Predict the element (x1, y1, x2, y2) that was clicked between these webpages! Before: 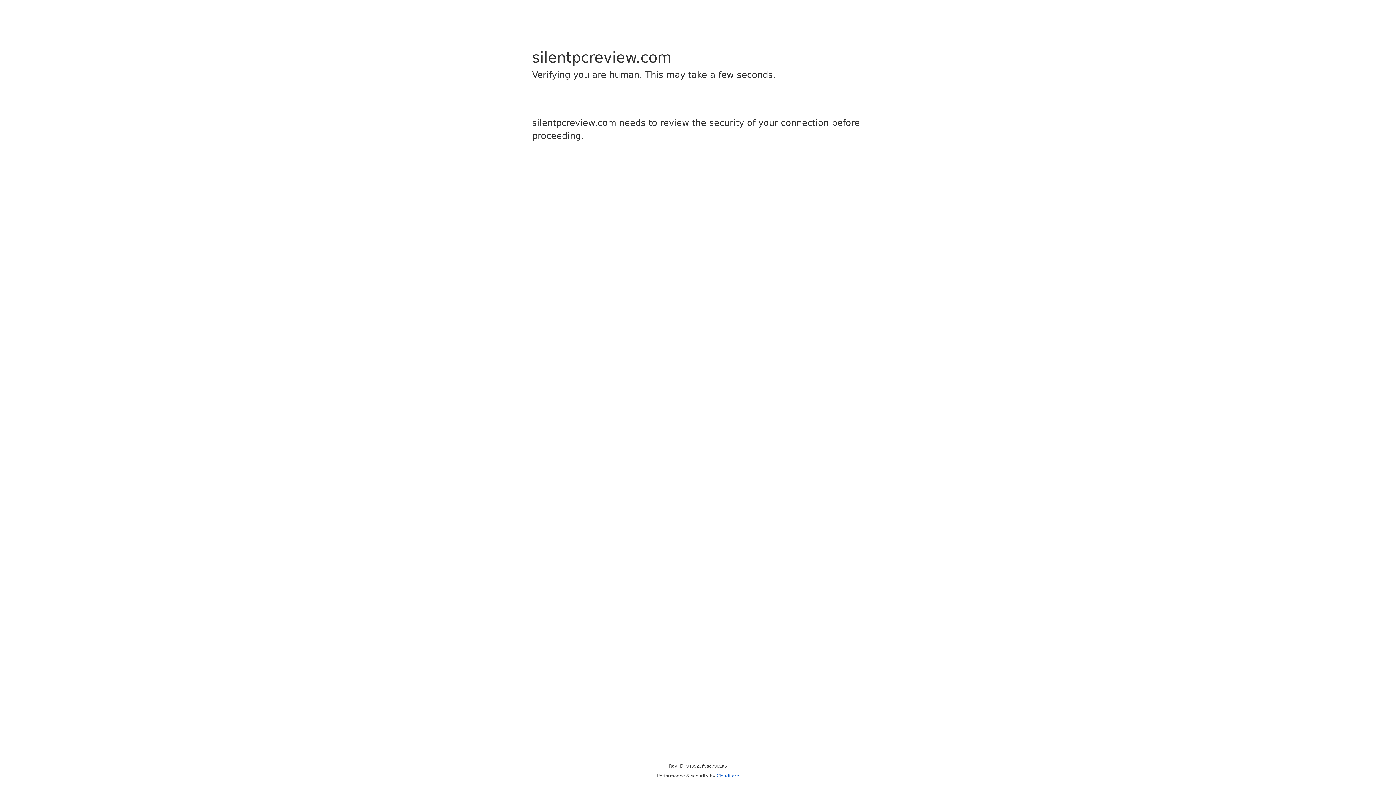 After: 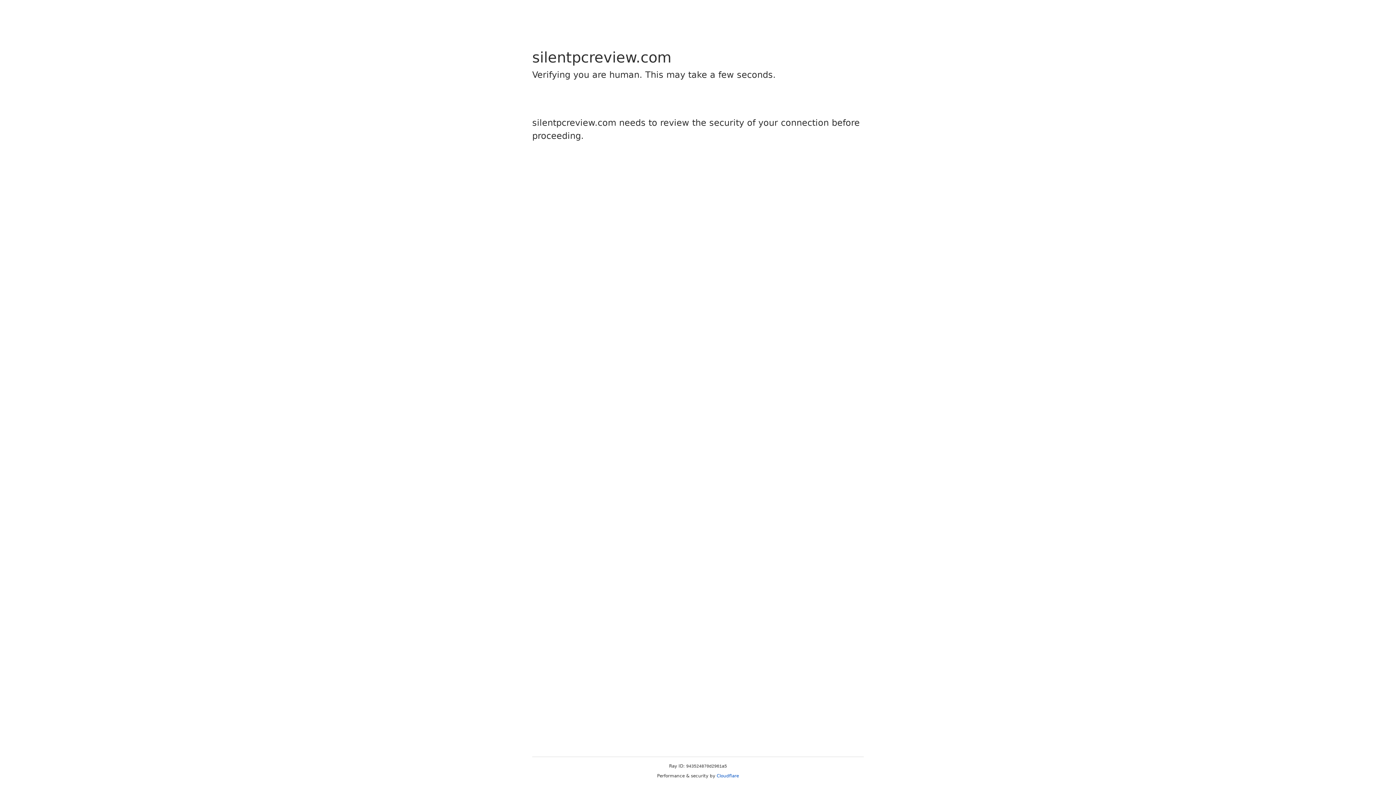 Action: bbox: (716, 773, 739, 778) label: Cloudflare